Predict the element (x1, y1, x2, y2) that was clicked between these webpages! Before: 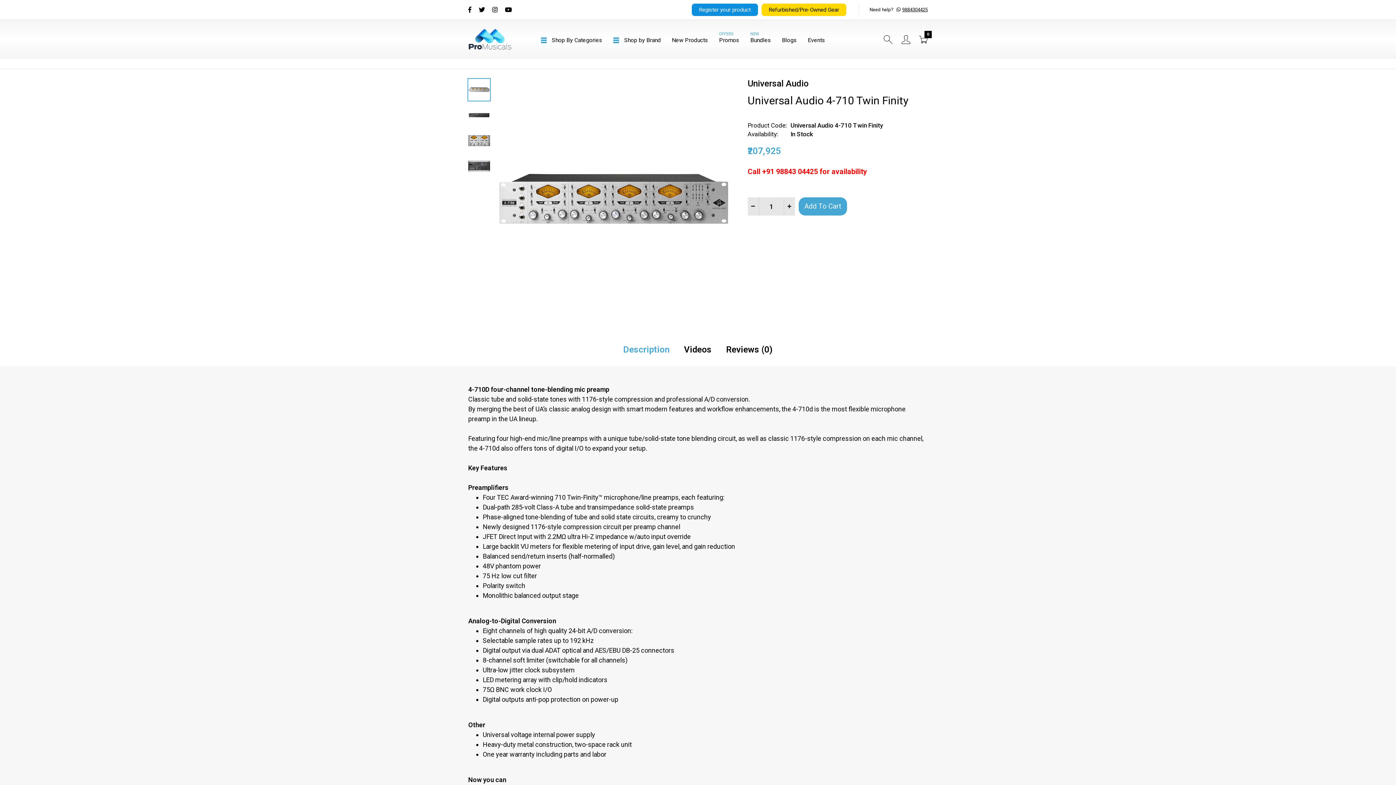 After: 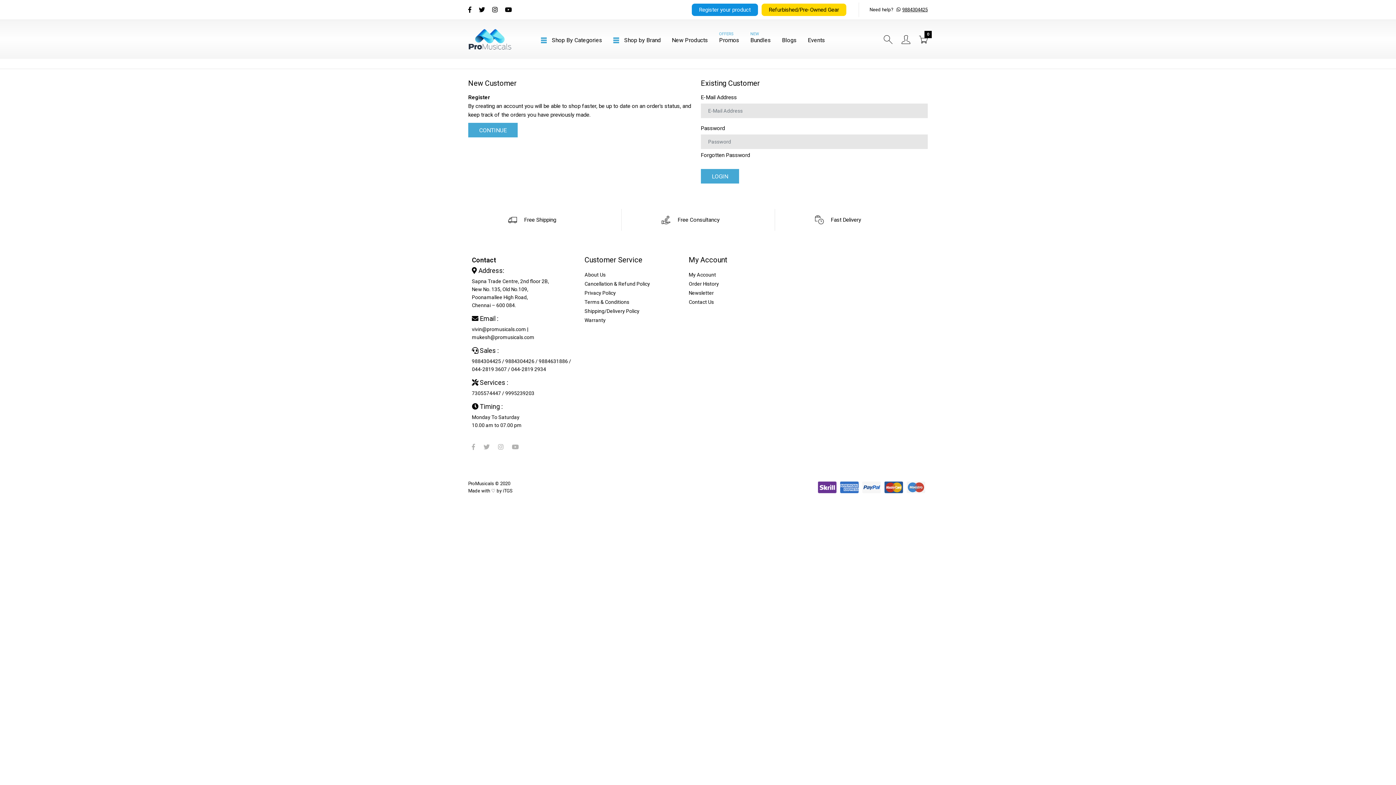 Action: bbox: (901, 34, 910, 44)